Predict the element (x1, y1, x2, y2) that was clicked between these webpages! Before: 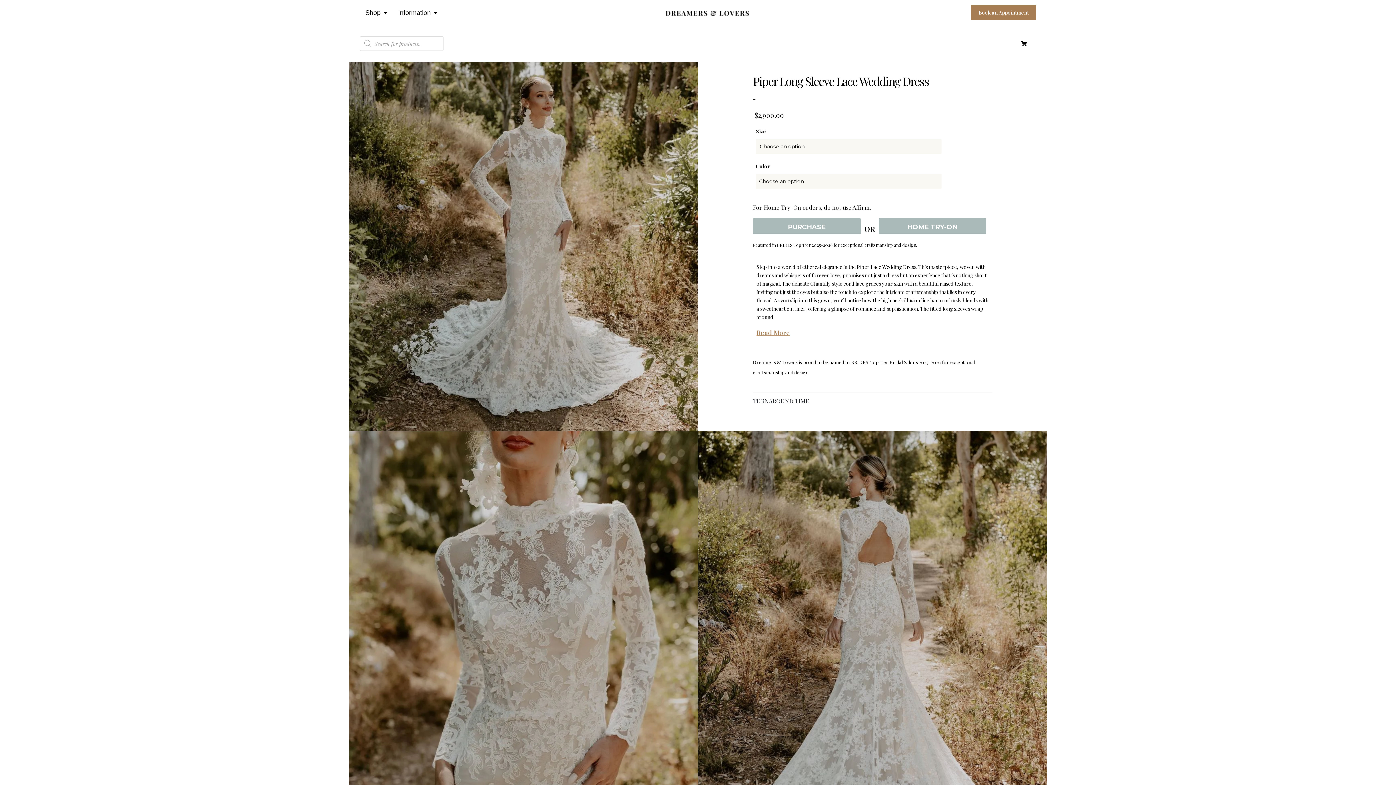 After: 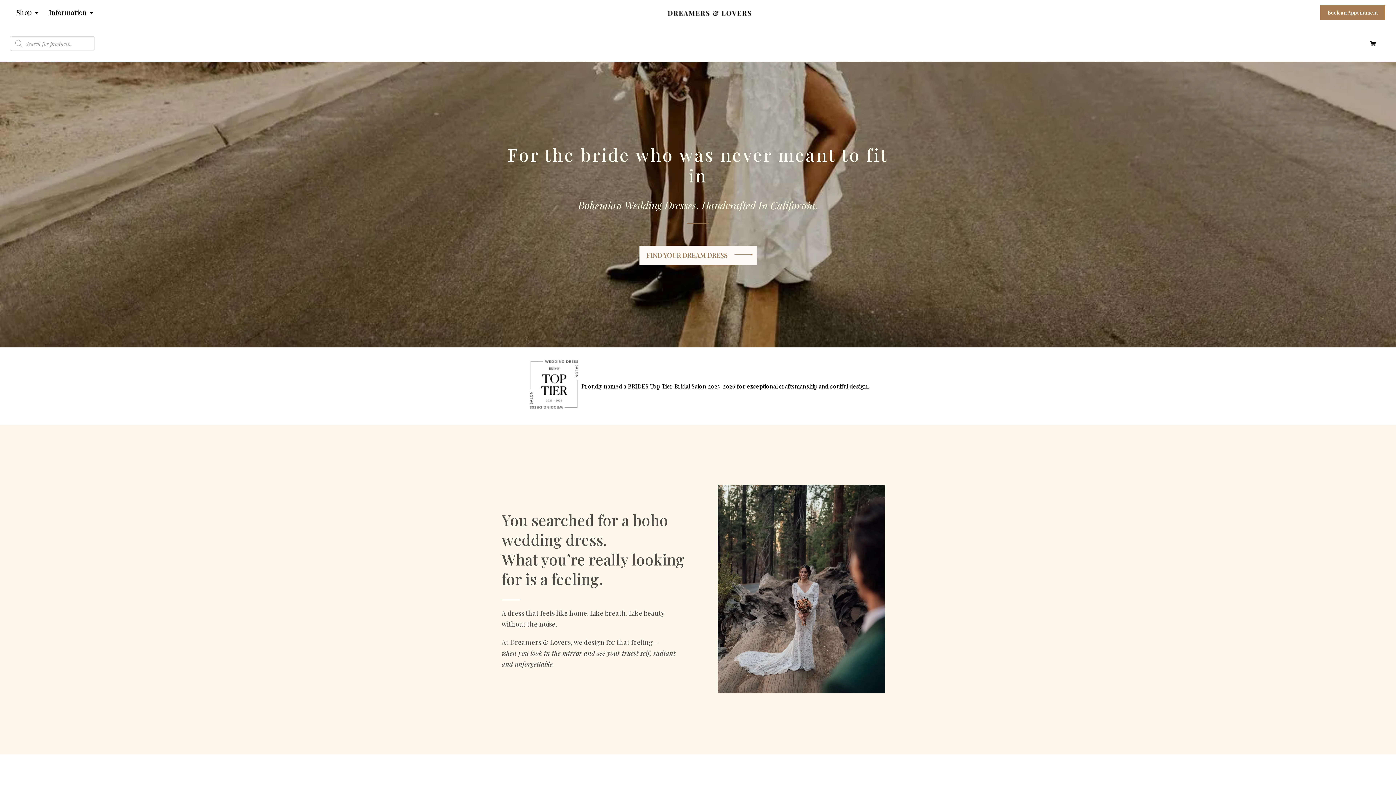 Action: bbox: (665, 4, 748, 18)